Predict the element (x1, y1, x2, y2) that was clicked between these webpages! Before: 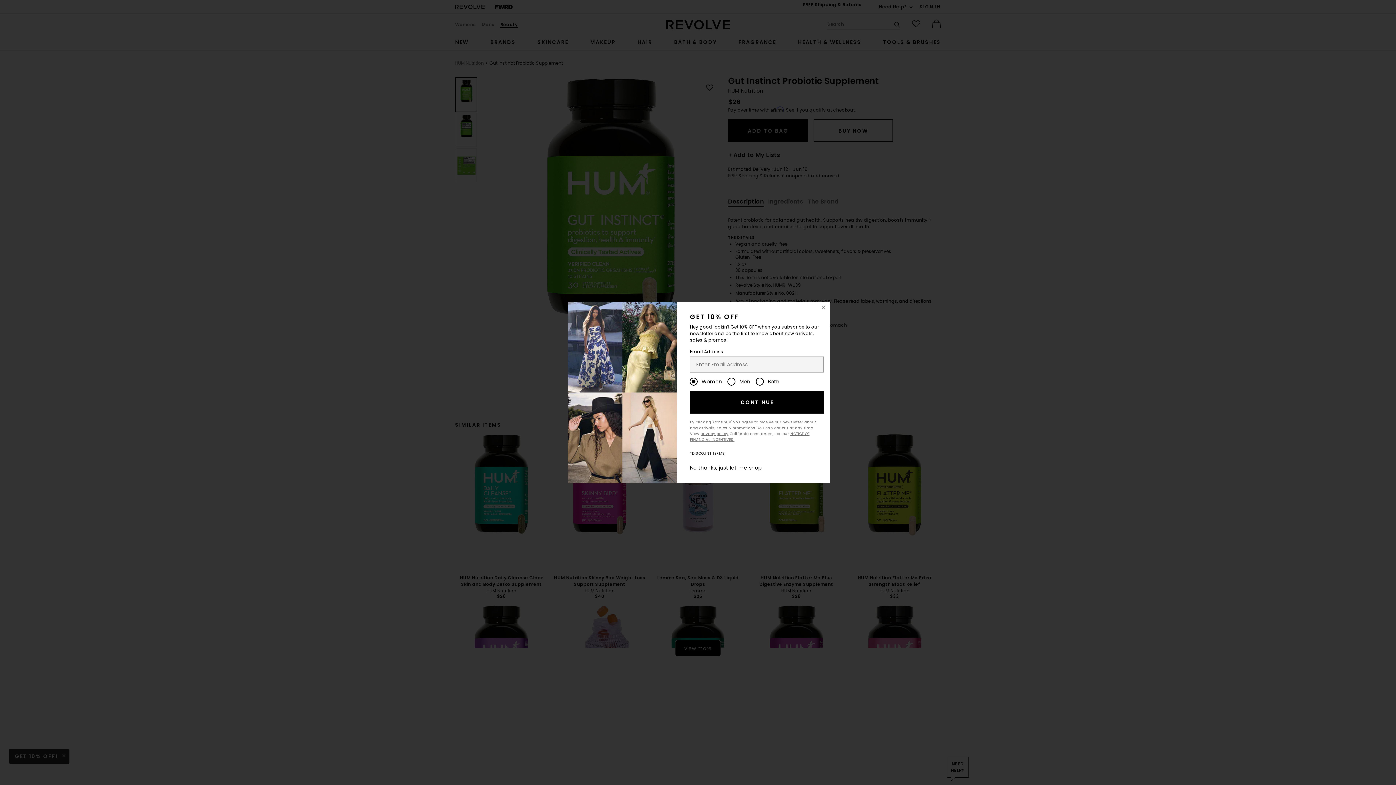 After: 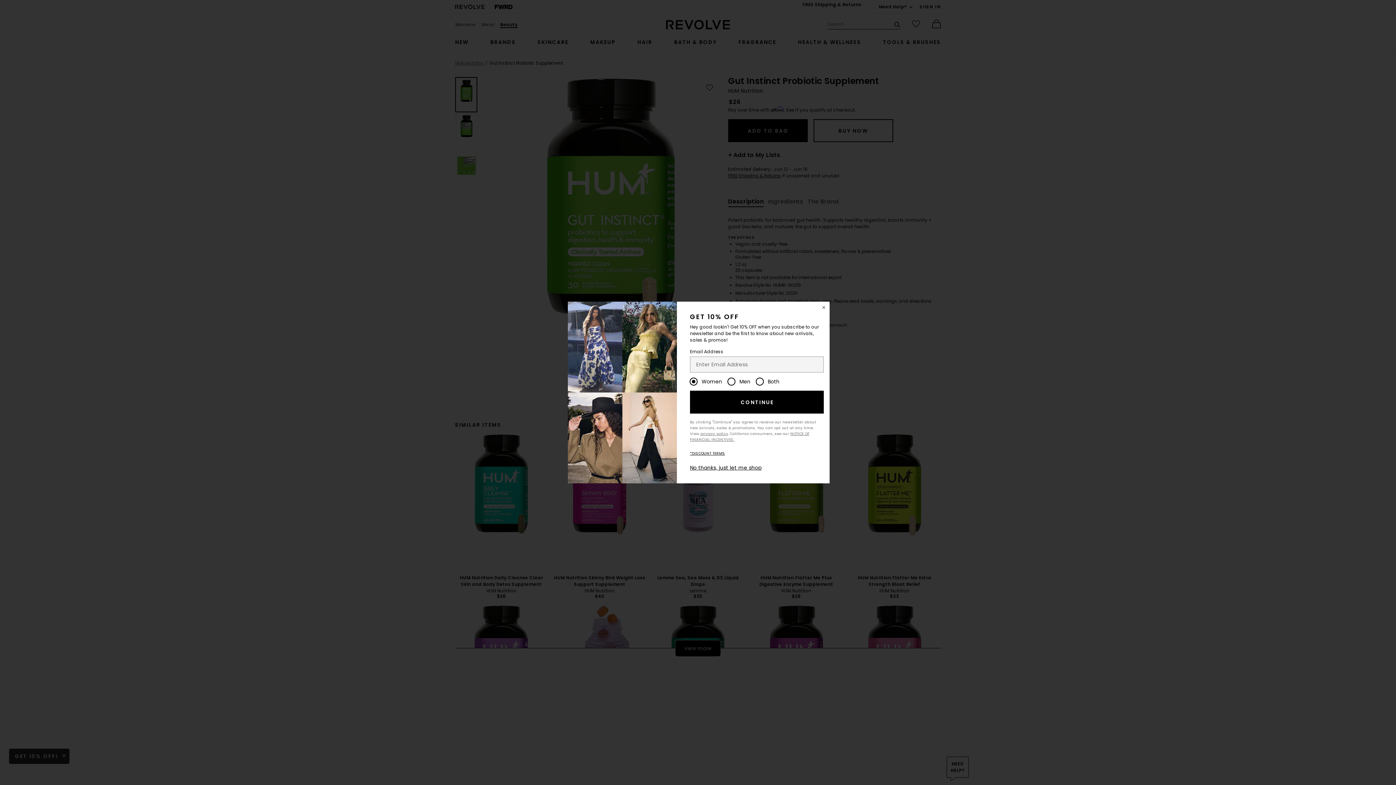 Action: label: CONTINUE bbox: (690, 390, 823, 413)